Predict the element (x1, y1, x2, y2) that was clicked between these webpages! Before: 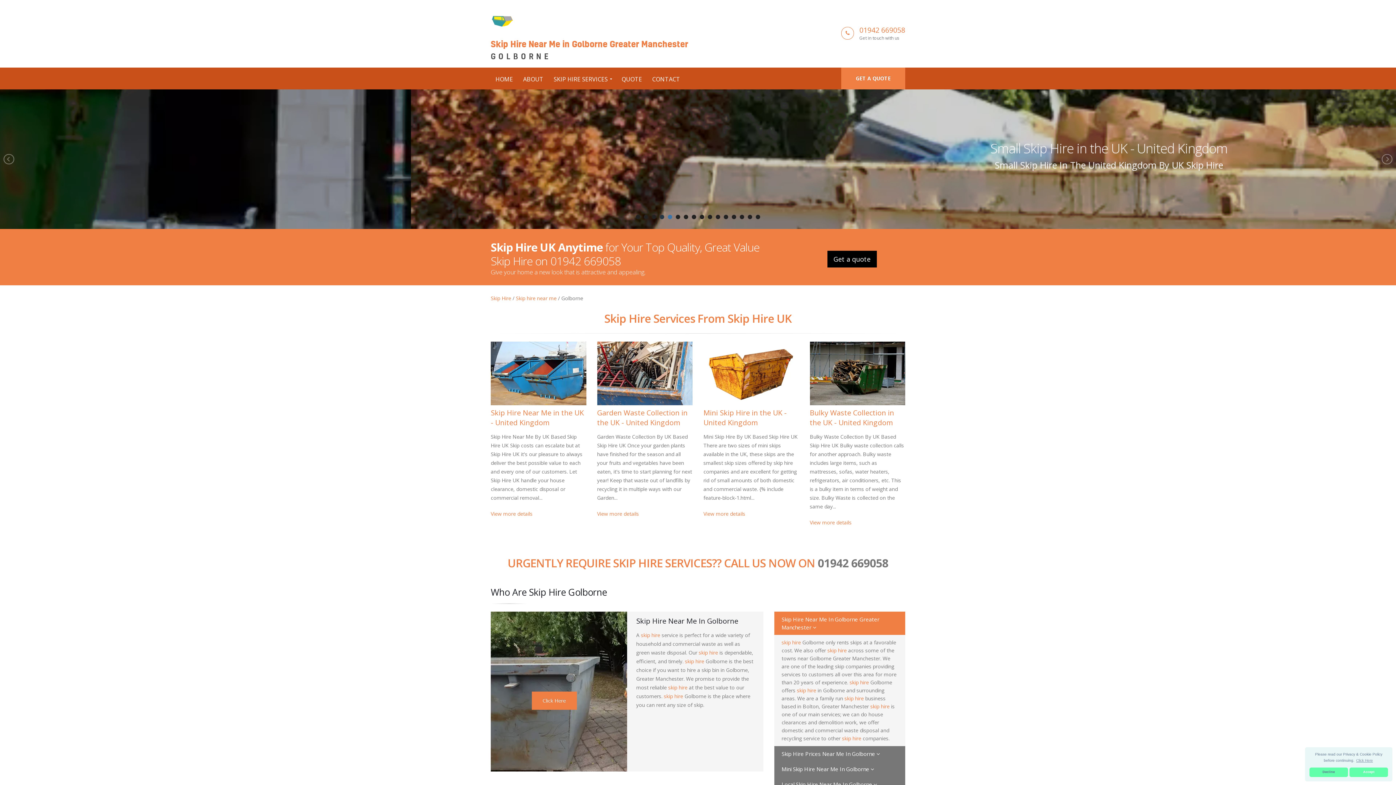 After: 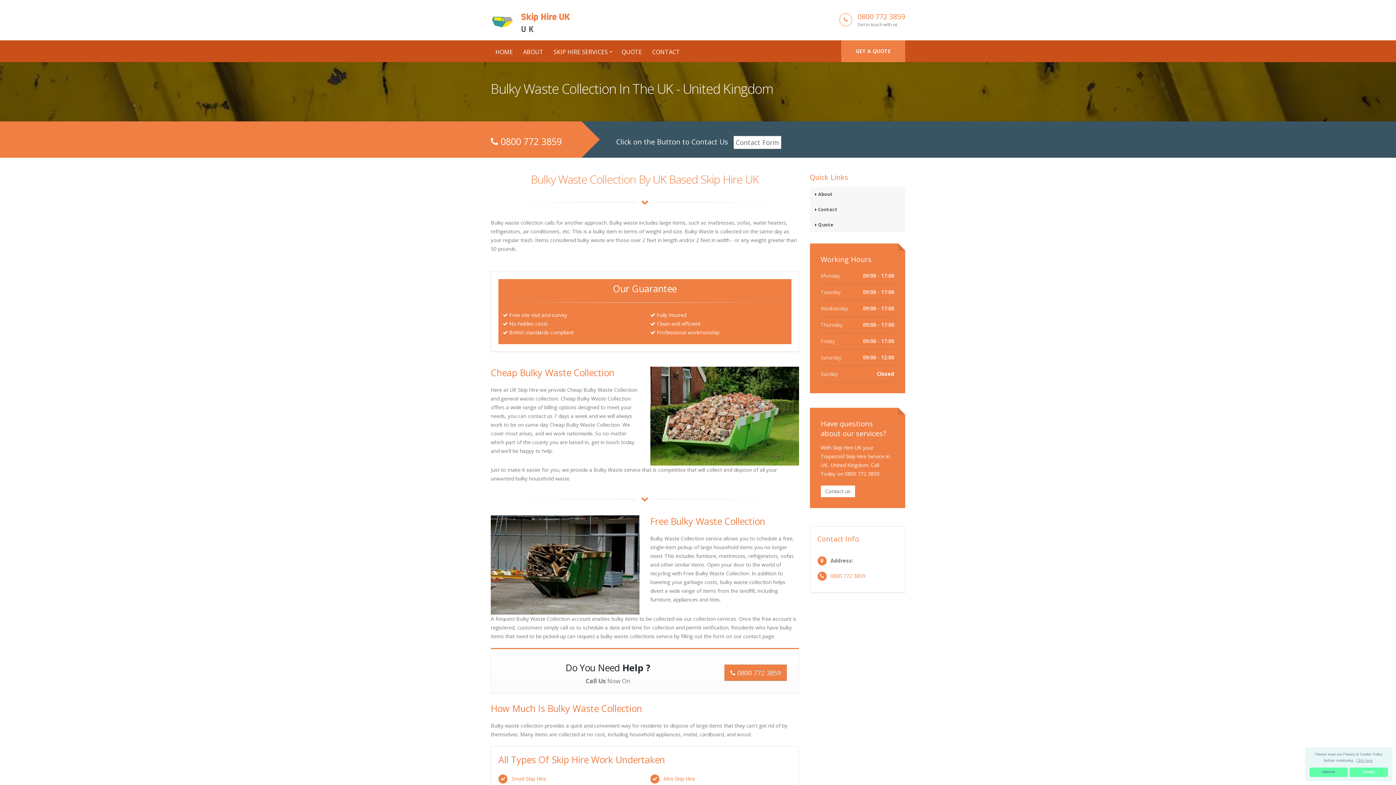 Action: bbox: (810, 341, 905, 405)